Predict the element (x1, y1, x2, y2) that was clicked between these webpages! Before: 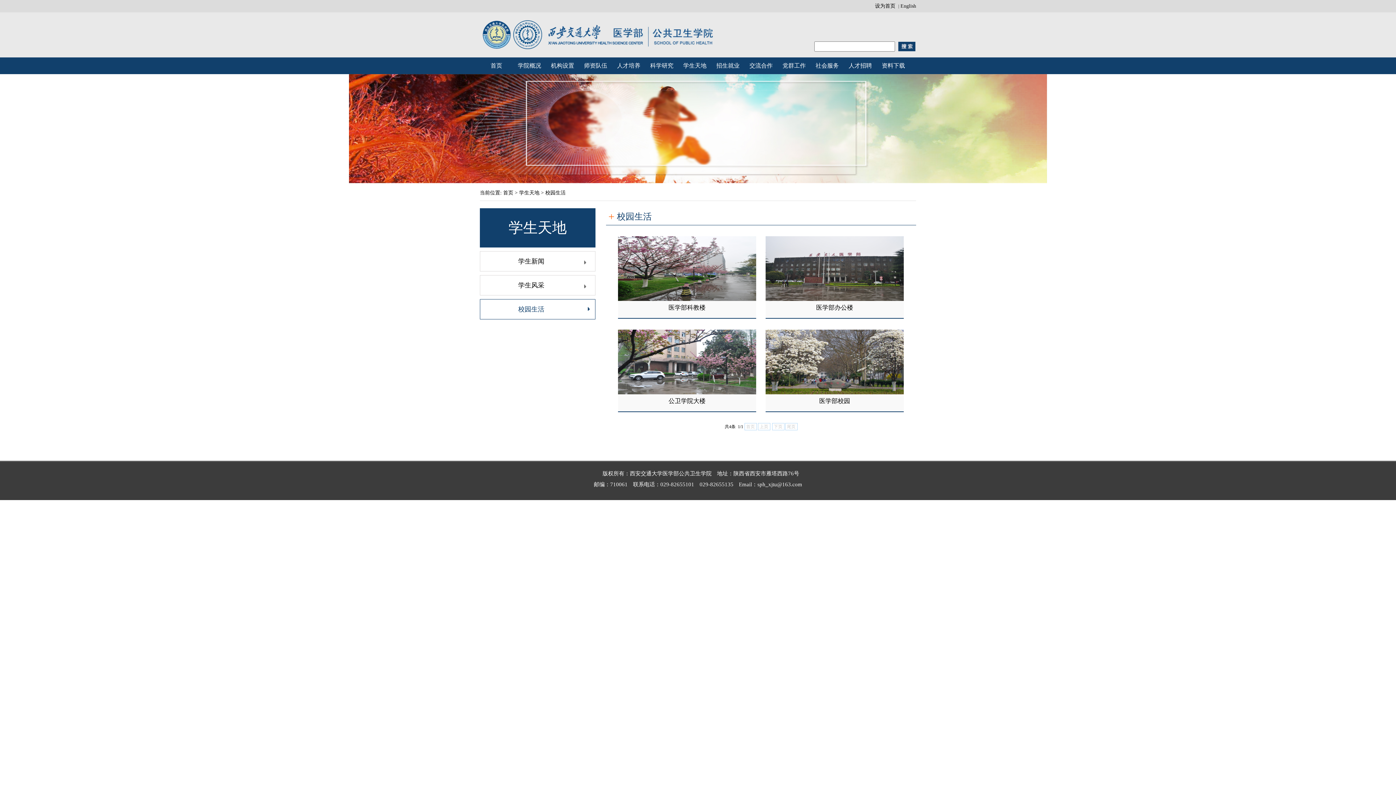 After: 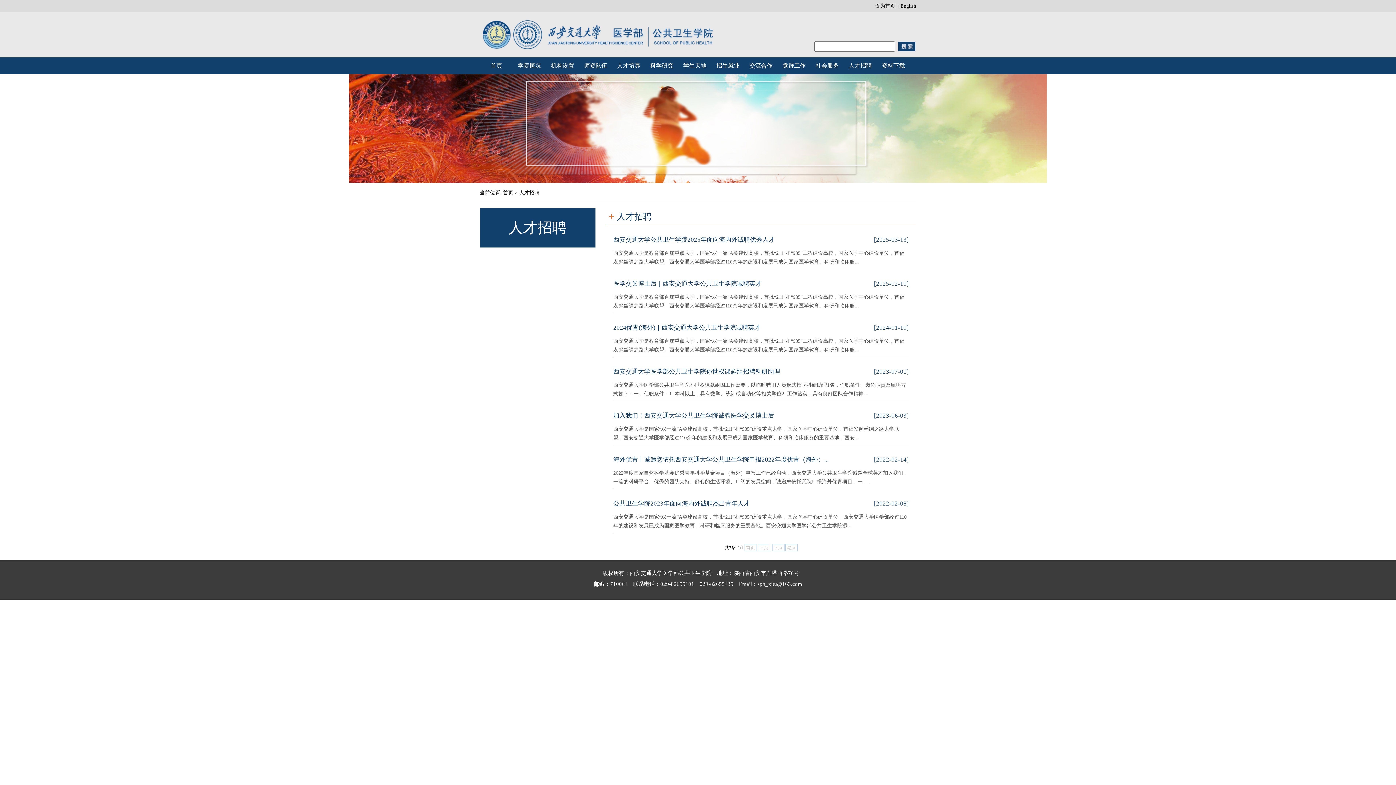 Action: label: 人才招聘 bbox: (848, 62, 872, 68)